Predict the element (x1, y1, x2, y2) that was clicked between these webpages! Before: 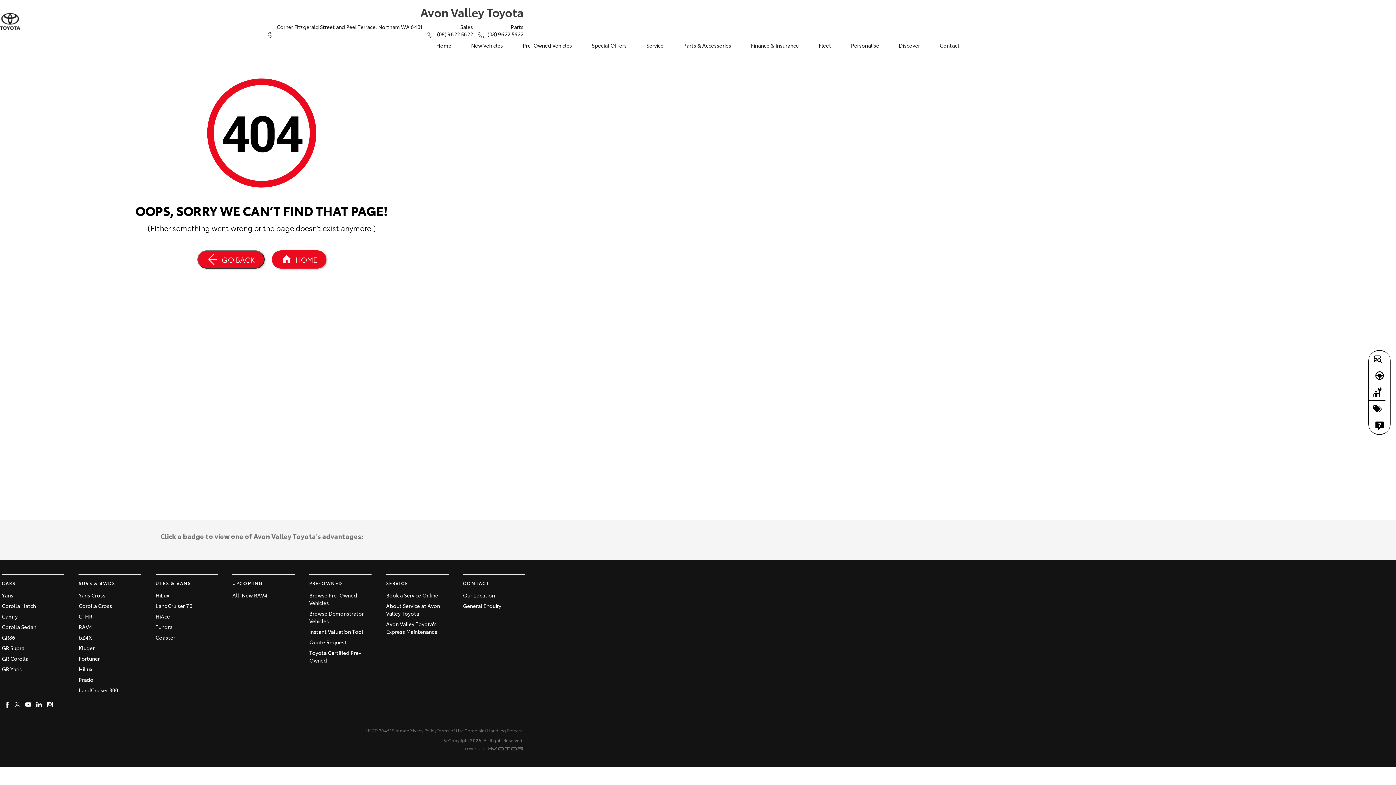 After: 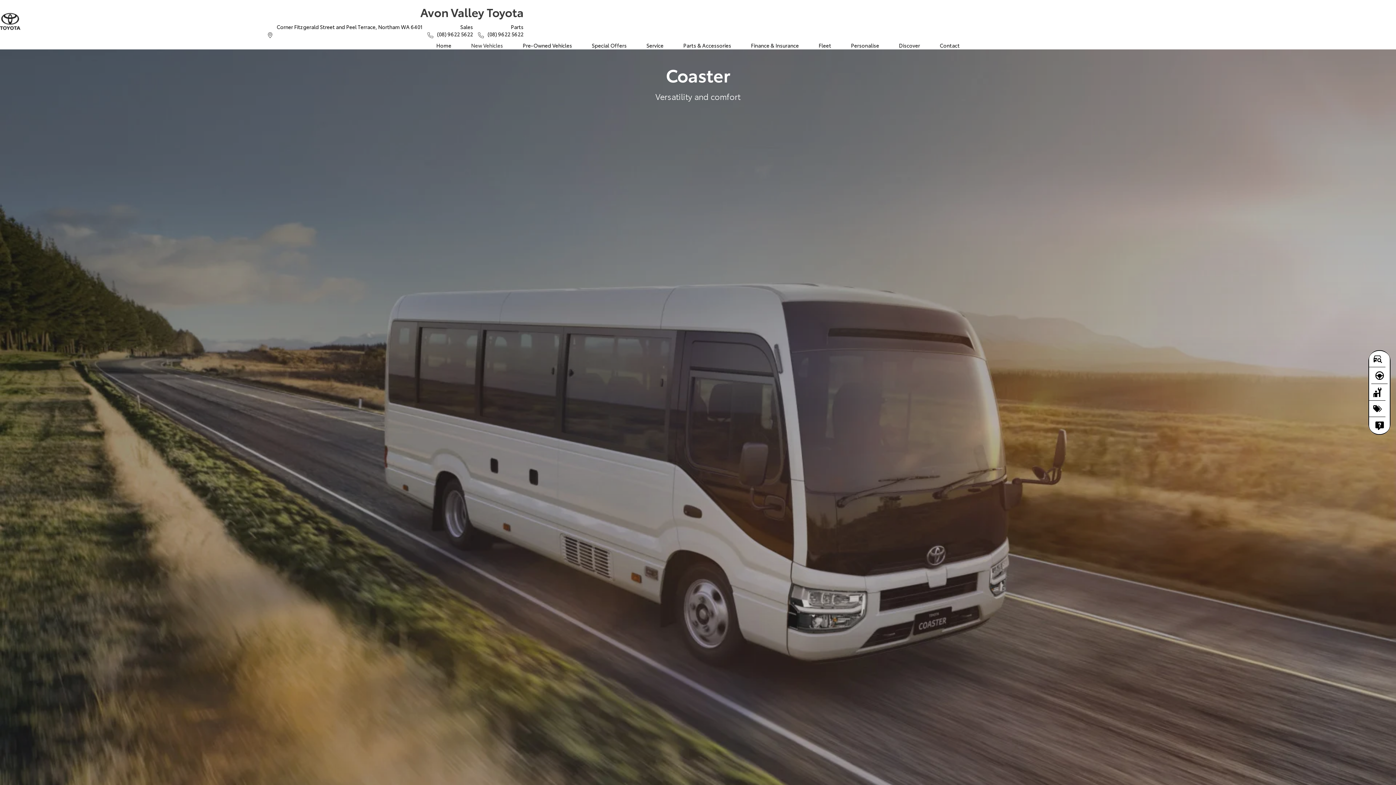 Action: bbox: (155, 634, 175, 641) label: Coaster